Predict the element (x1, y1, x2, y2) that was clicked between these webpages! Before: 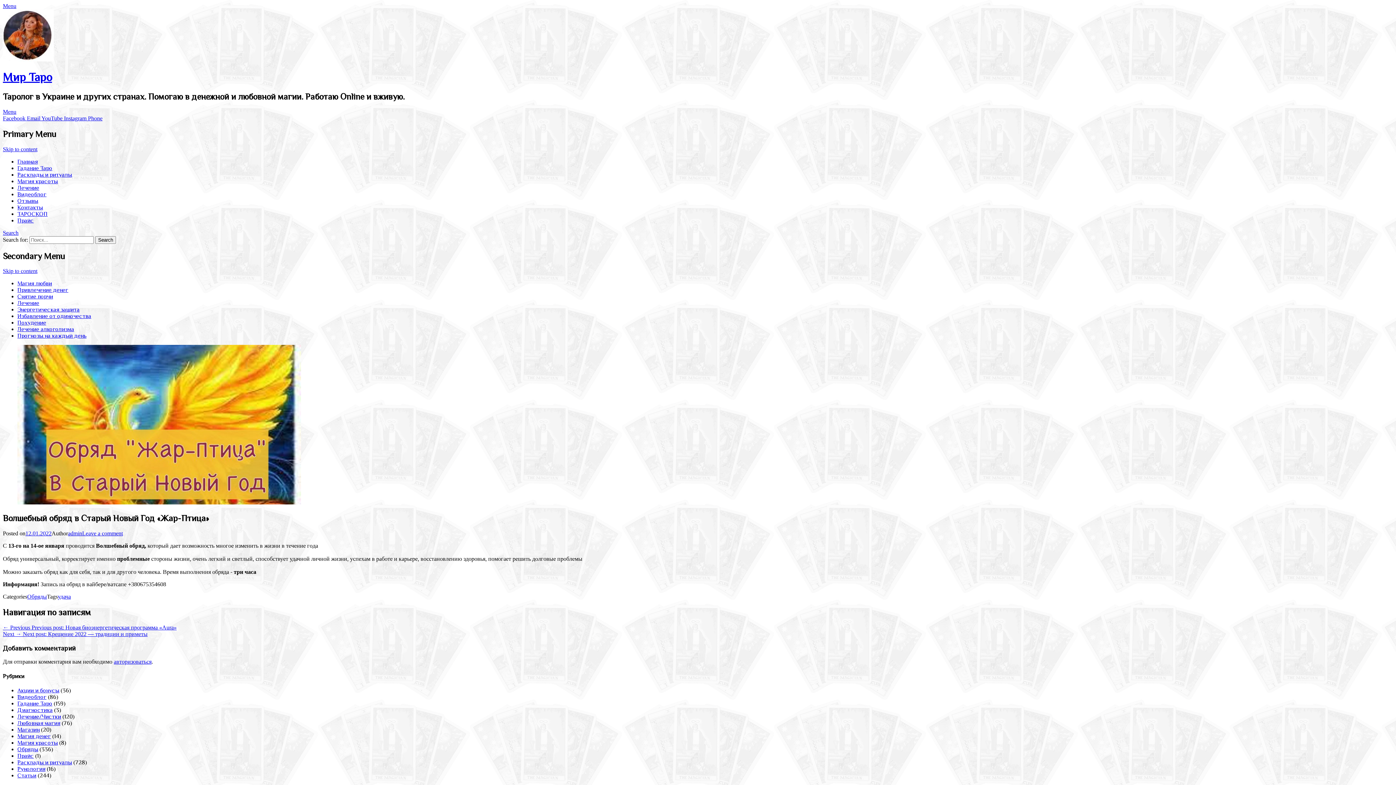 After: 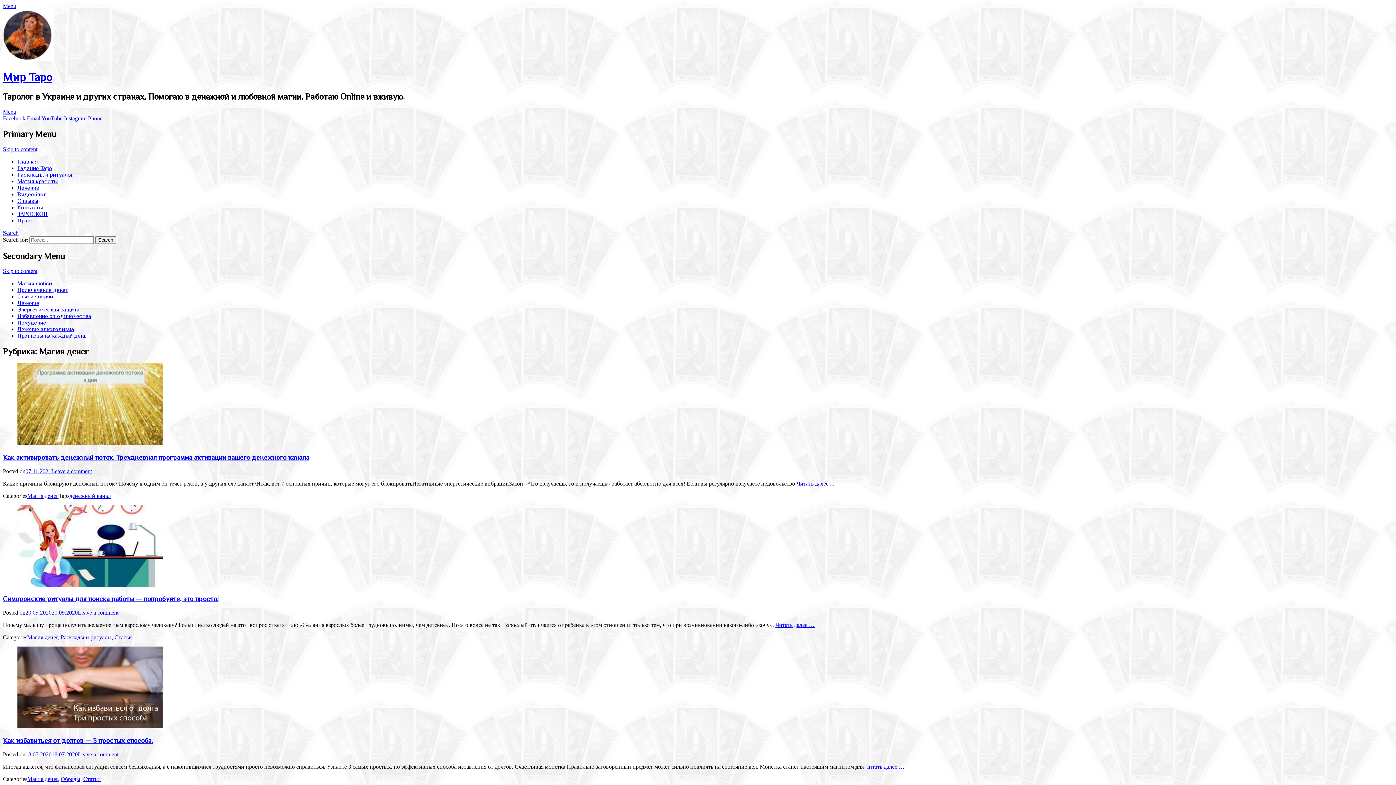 Action: label: Магия денег bbox: (17, 733, 50, 740)